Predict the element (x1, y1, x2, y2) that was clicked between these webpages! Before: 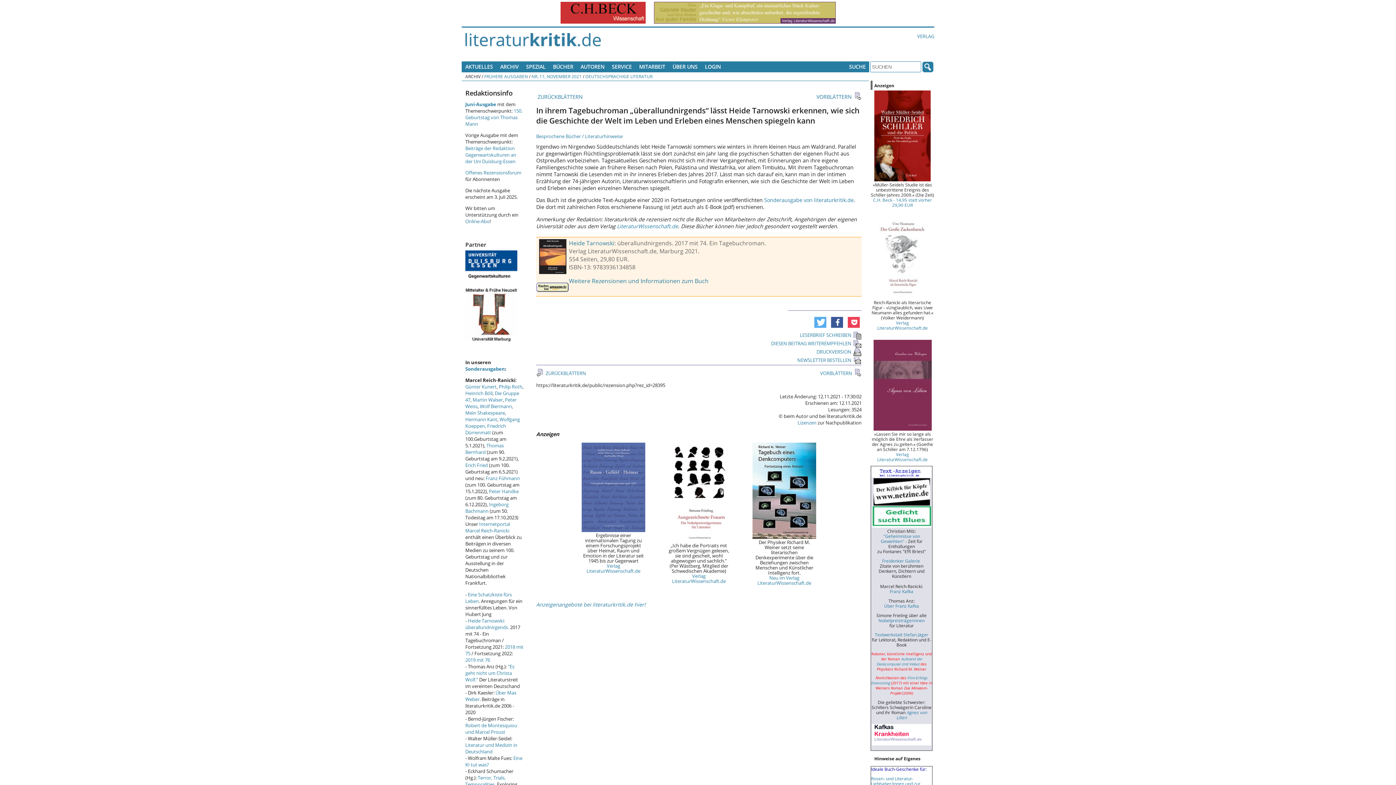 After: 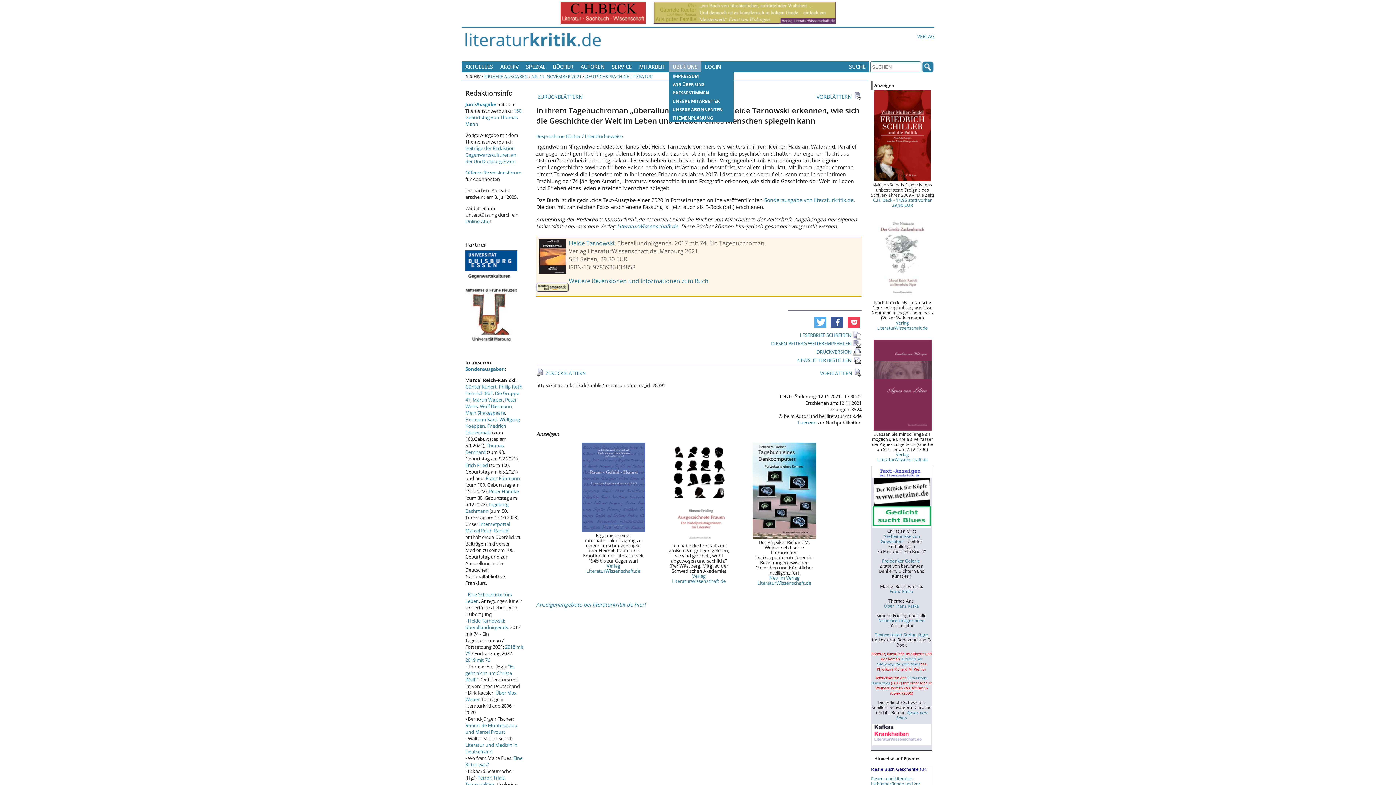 Action: label: ÜBER UNS bbox: (669, 61, 701, 72)